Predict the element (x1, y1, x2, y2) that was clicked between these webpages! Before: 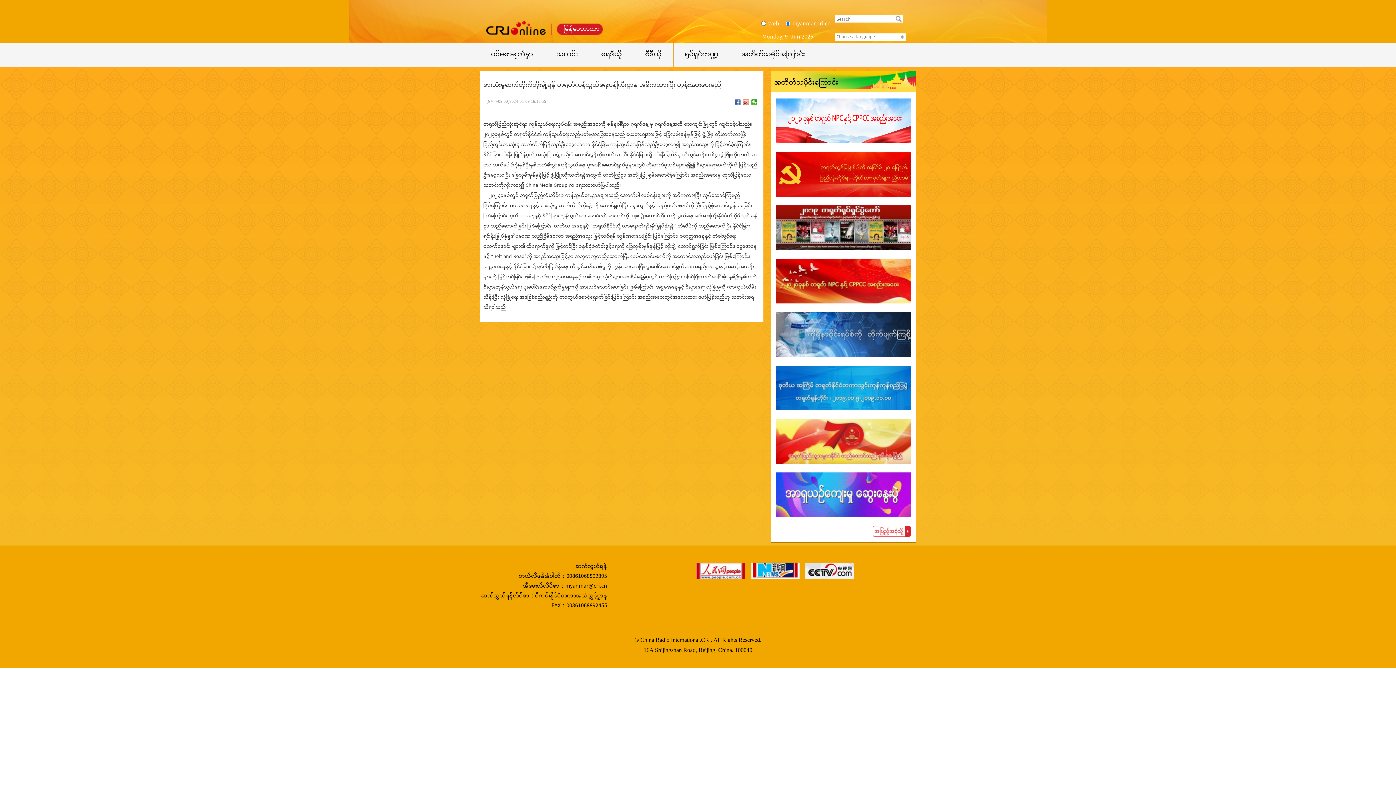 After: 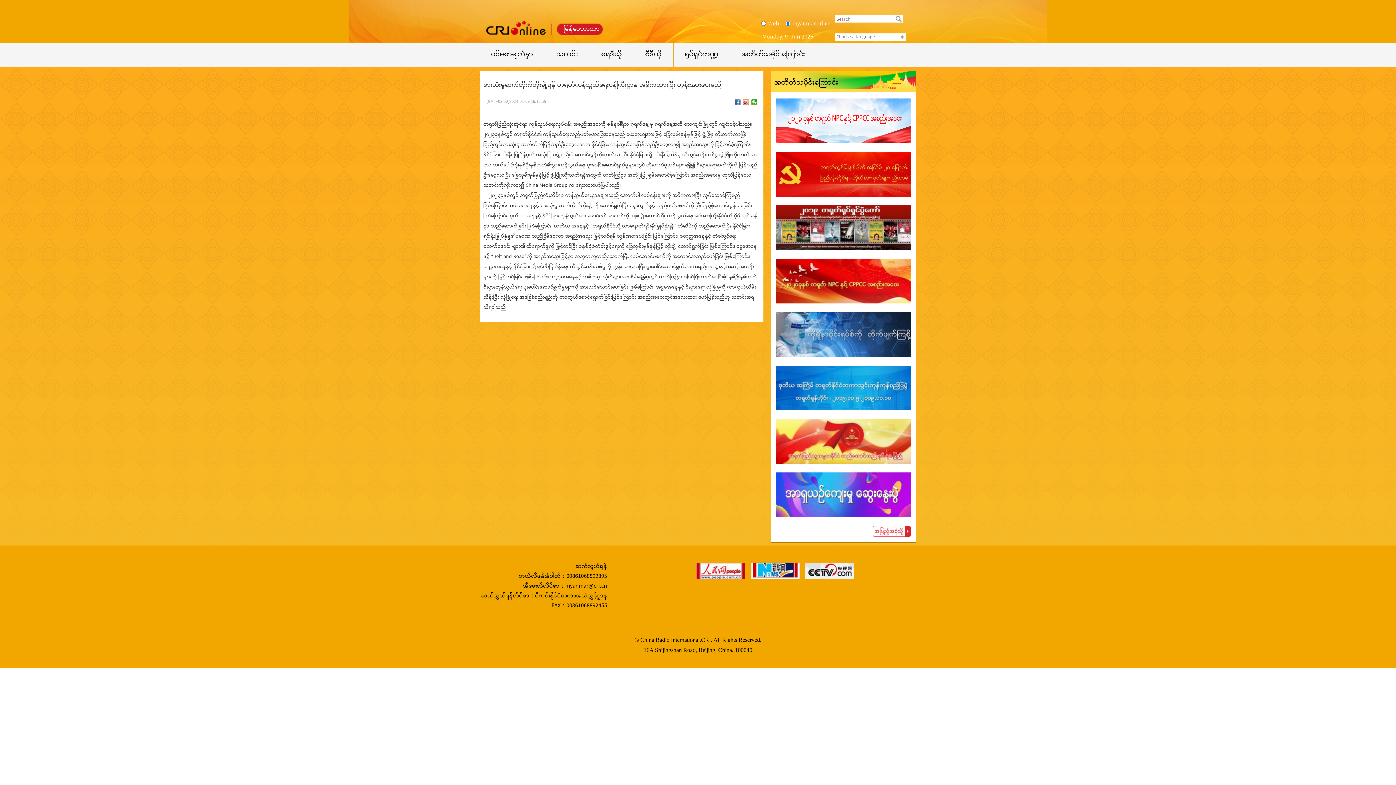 Action: bbox: (776, 298, 910, 306)